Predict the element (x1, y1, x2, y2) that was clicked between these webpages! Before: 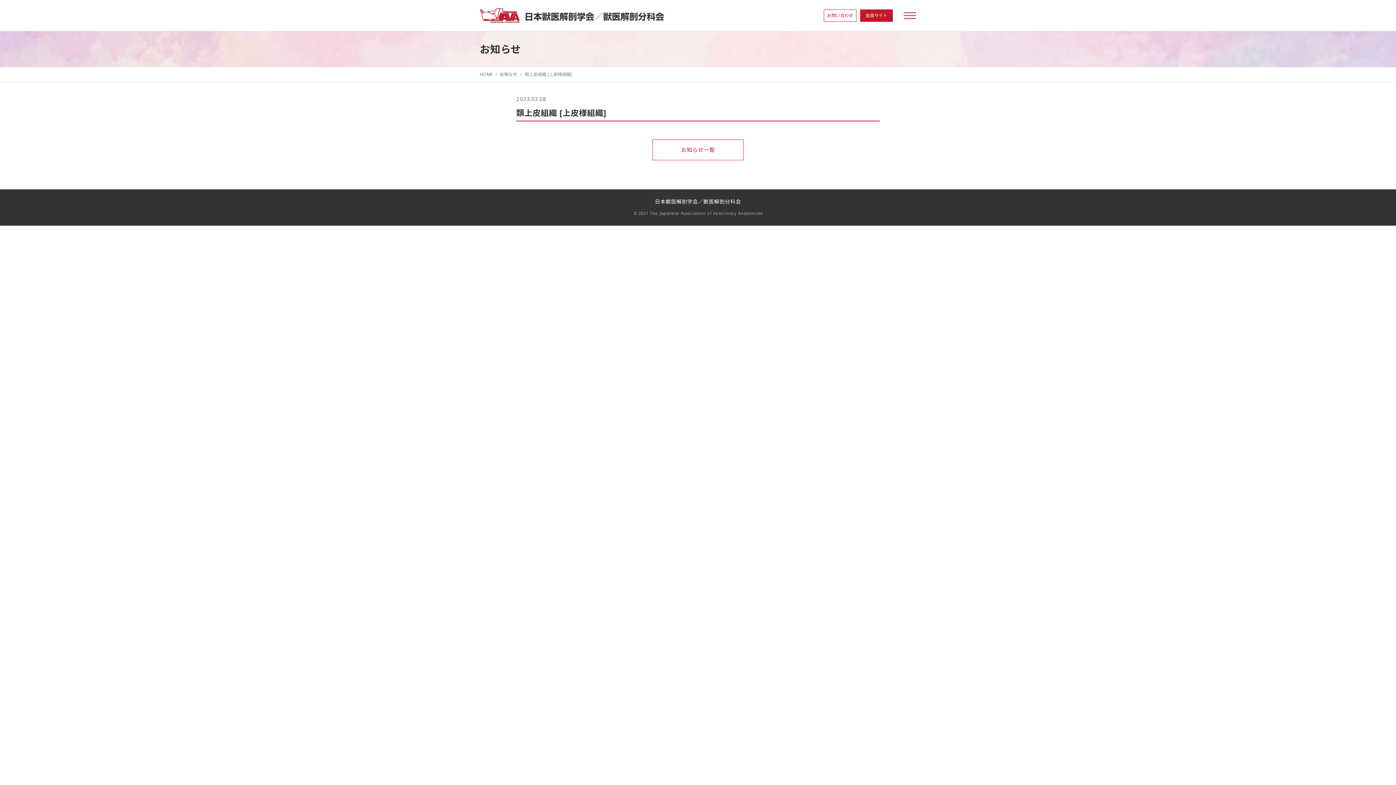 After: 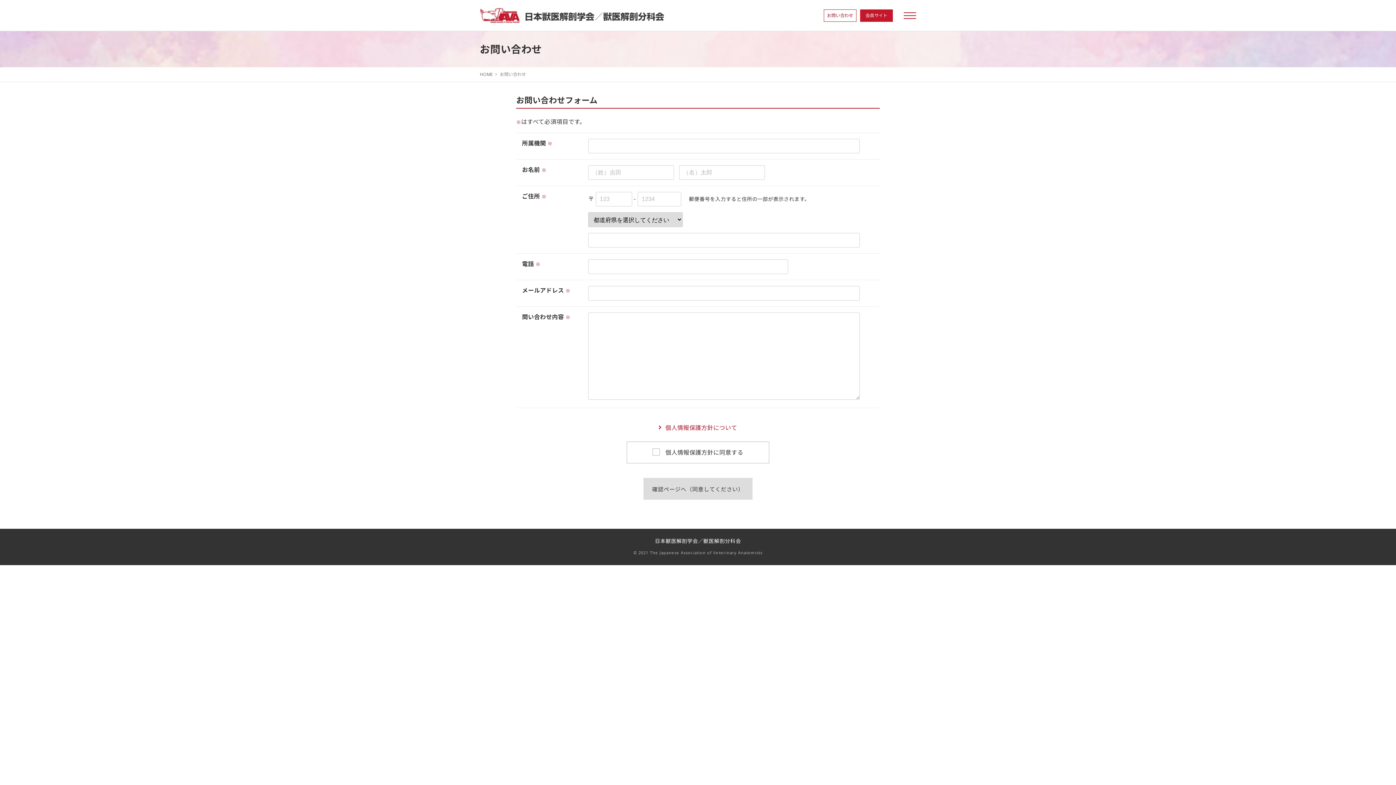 Action: label: お問い合わせ bbox: (824, 9, 856, 21)